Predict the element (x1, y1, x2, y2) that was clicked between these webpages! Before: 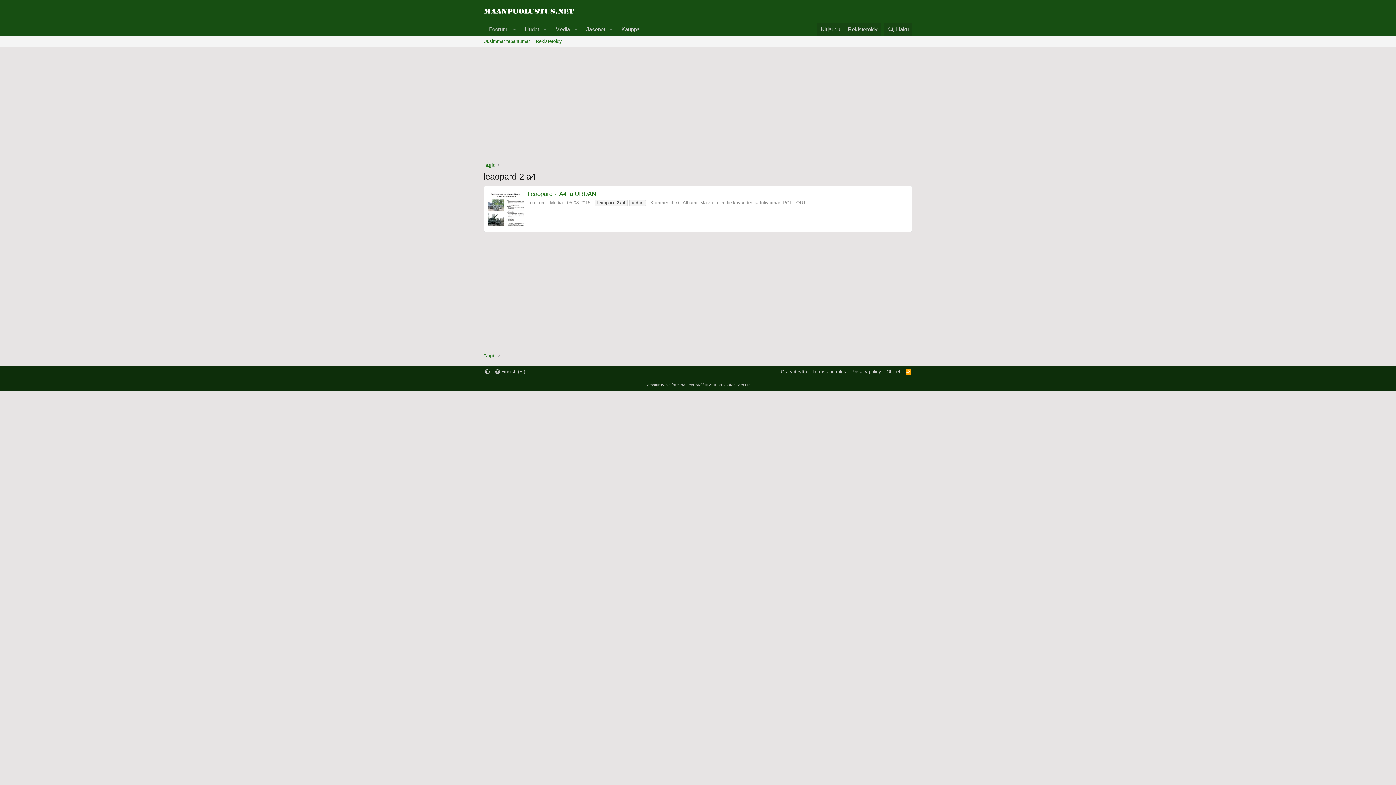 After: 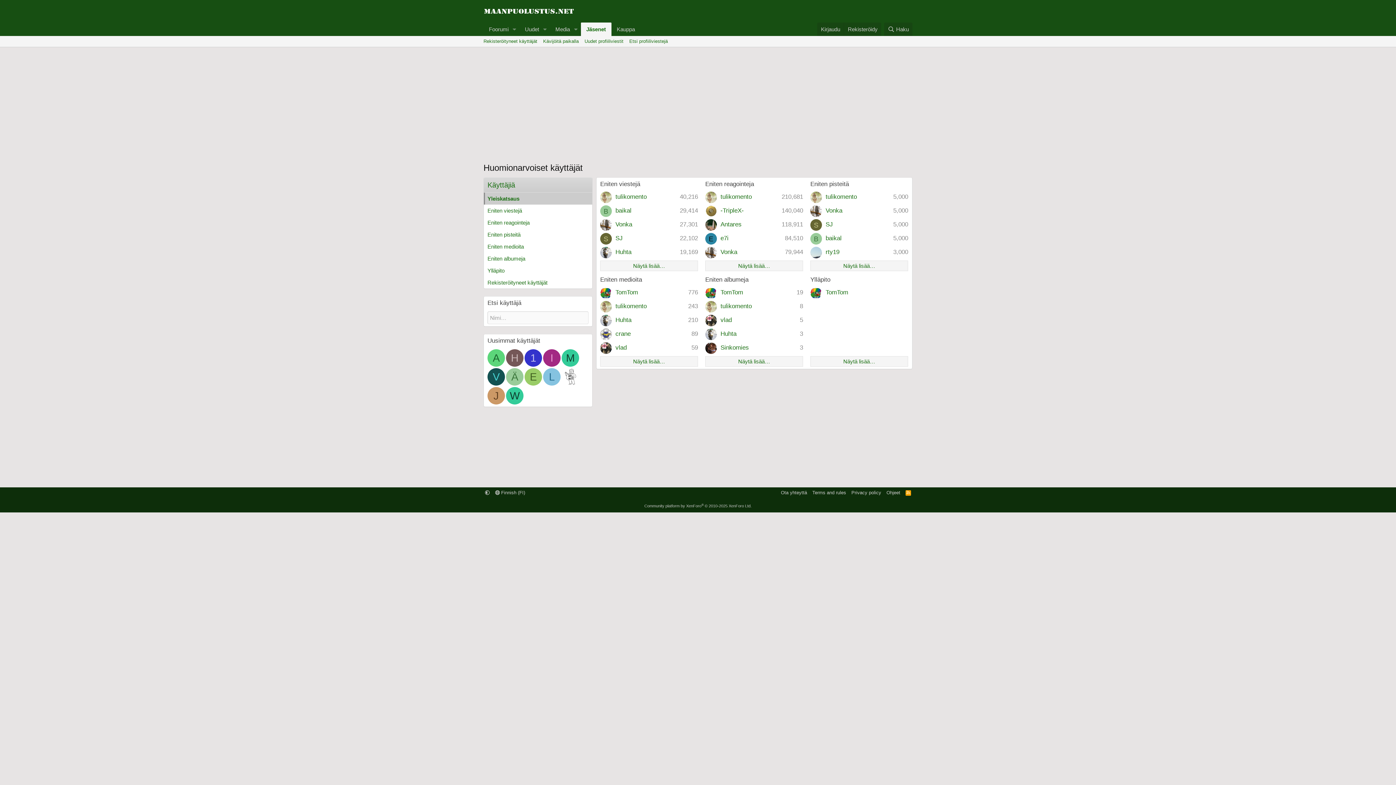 Action: bbox: (580, 22, 606, 36) label: Jäsenet